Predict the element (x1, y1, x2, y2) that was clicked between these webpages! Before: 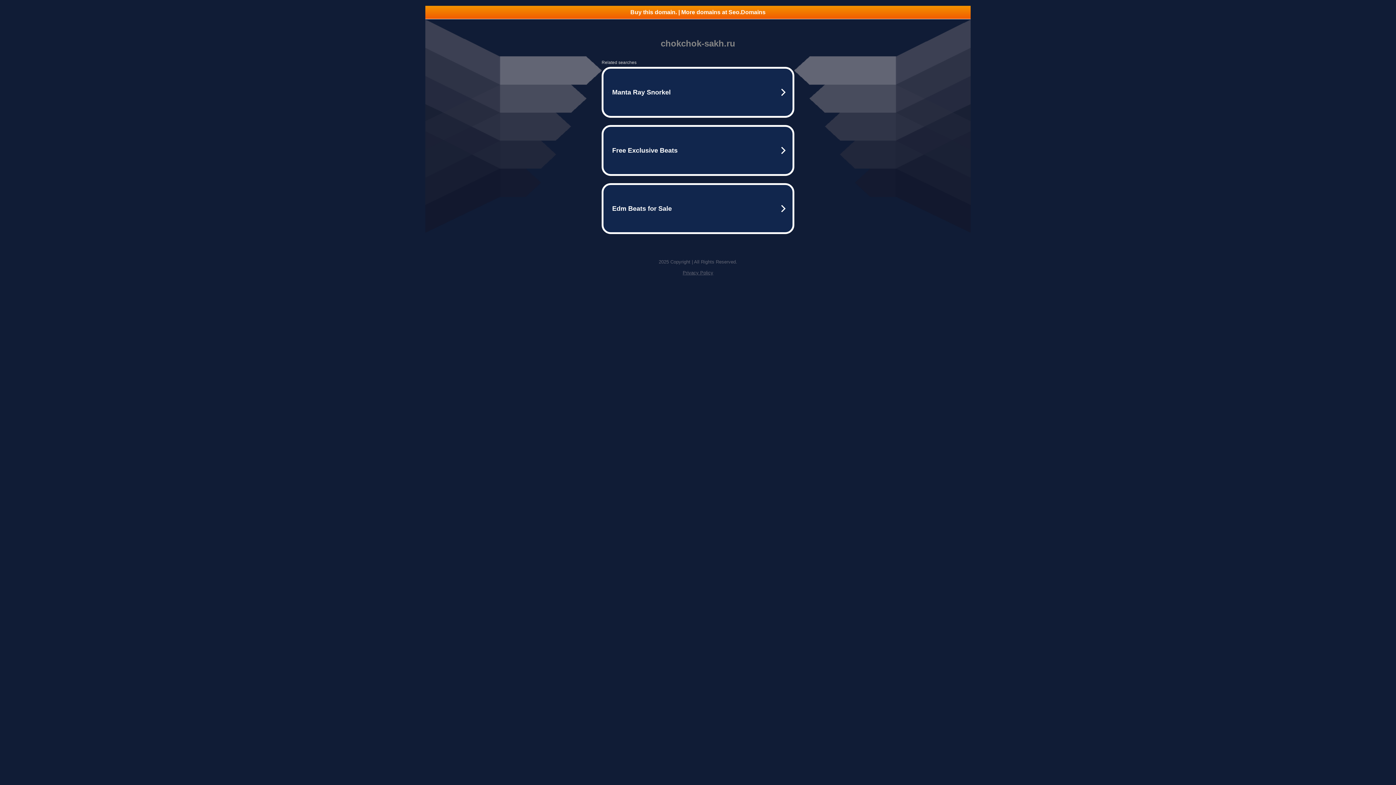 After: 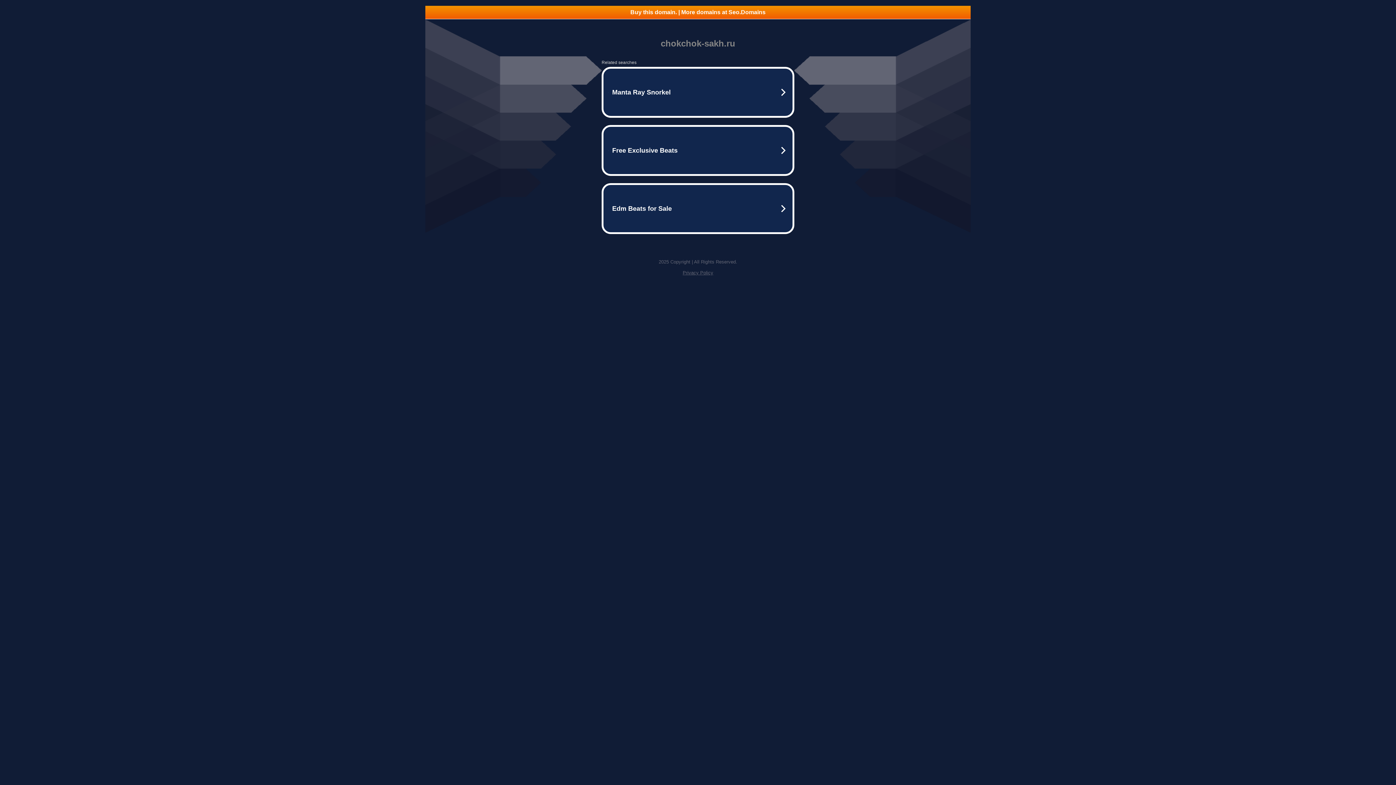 Action: bbox: (425, 5, 970, 18) label: Buy this domain. | More domains at Seo.Domains